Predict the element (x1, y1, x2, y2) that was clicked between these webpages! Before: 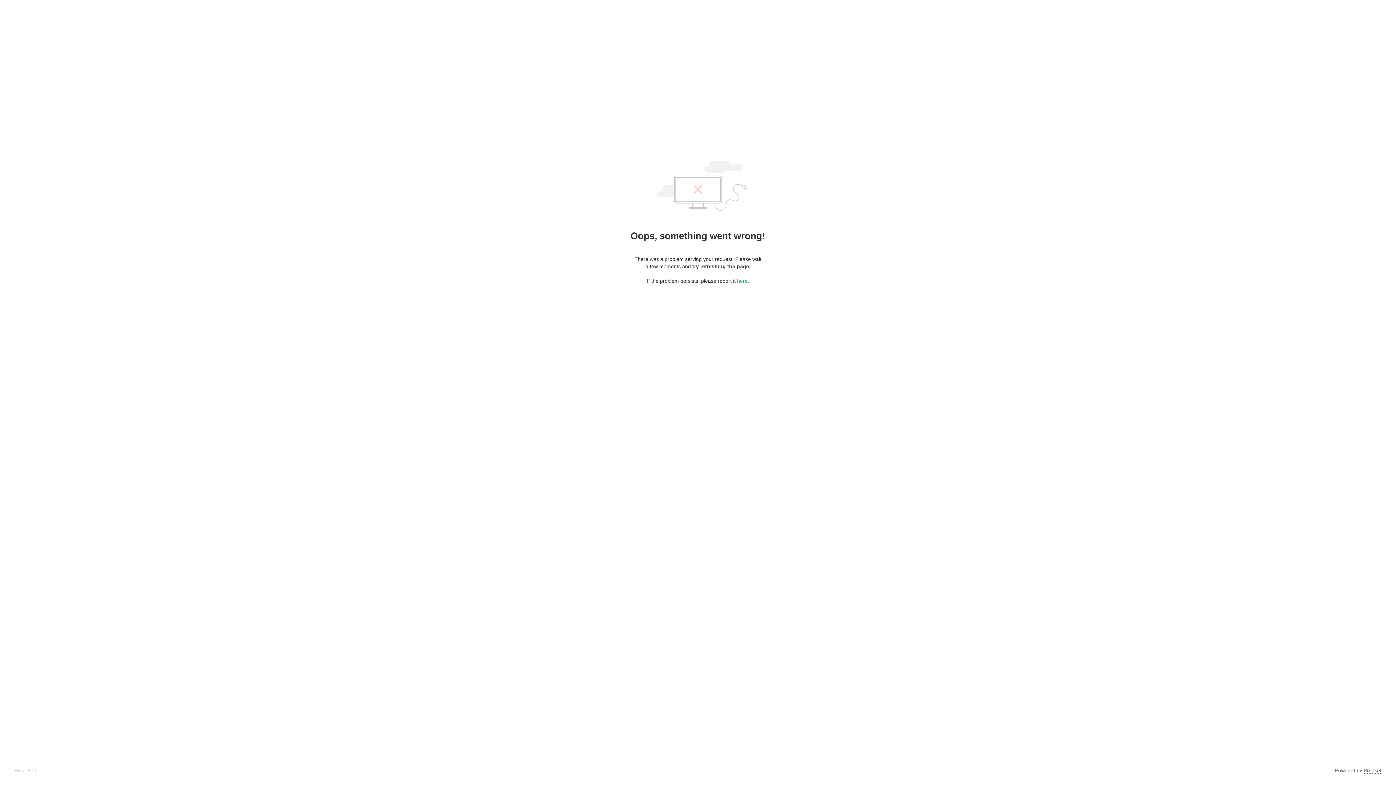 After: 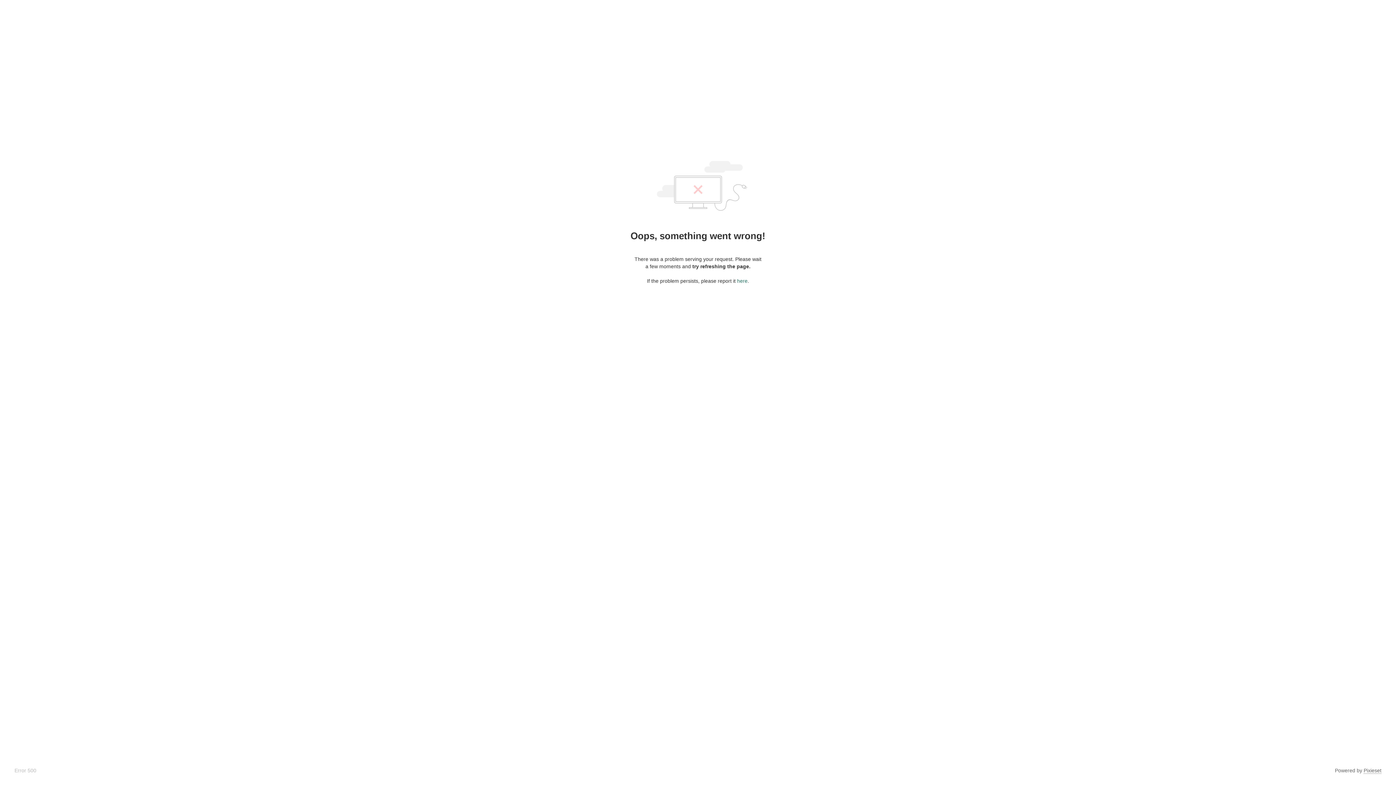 Action: label: here bbox: (737, 278, 747, 284)